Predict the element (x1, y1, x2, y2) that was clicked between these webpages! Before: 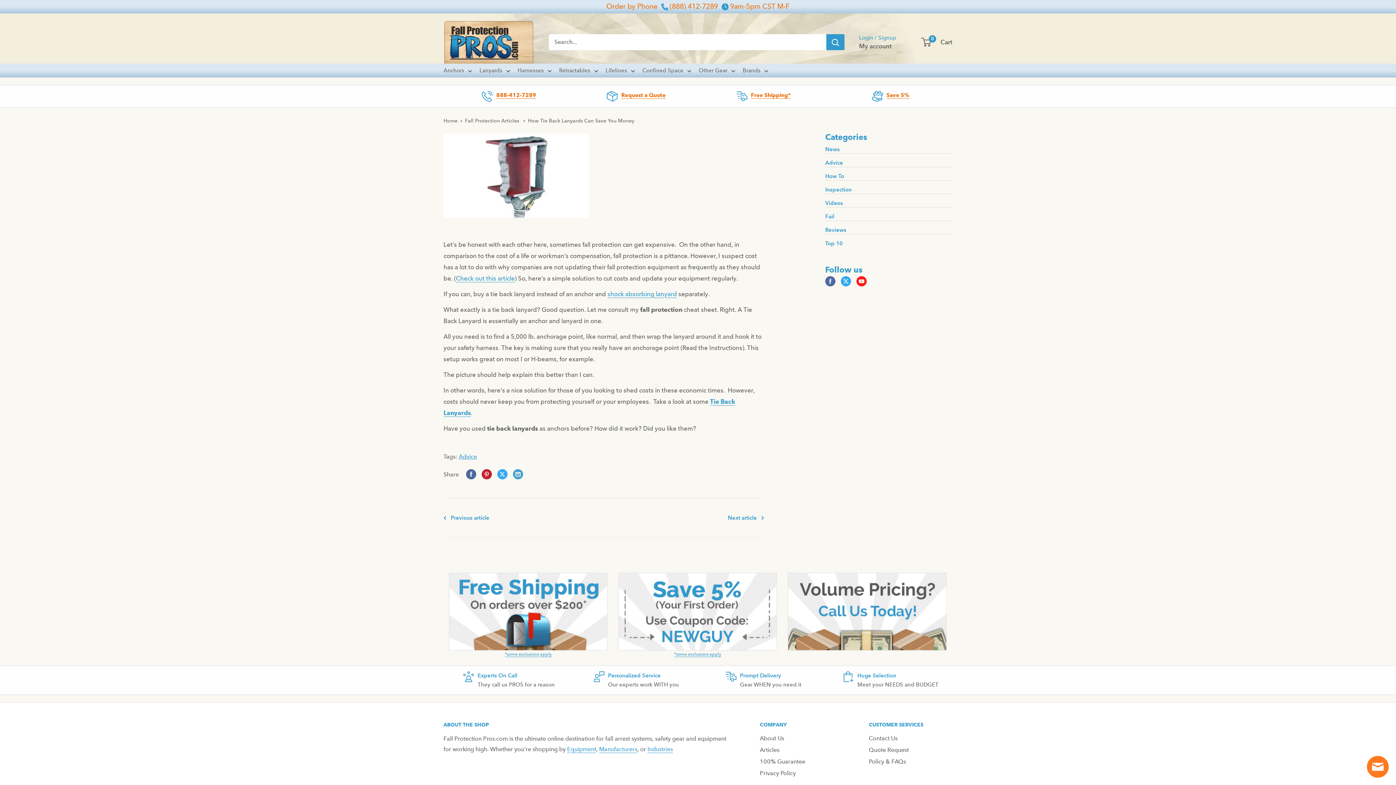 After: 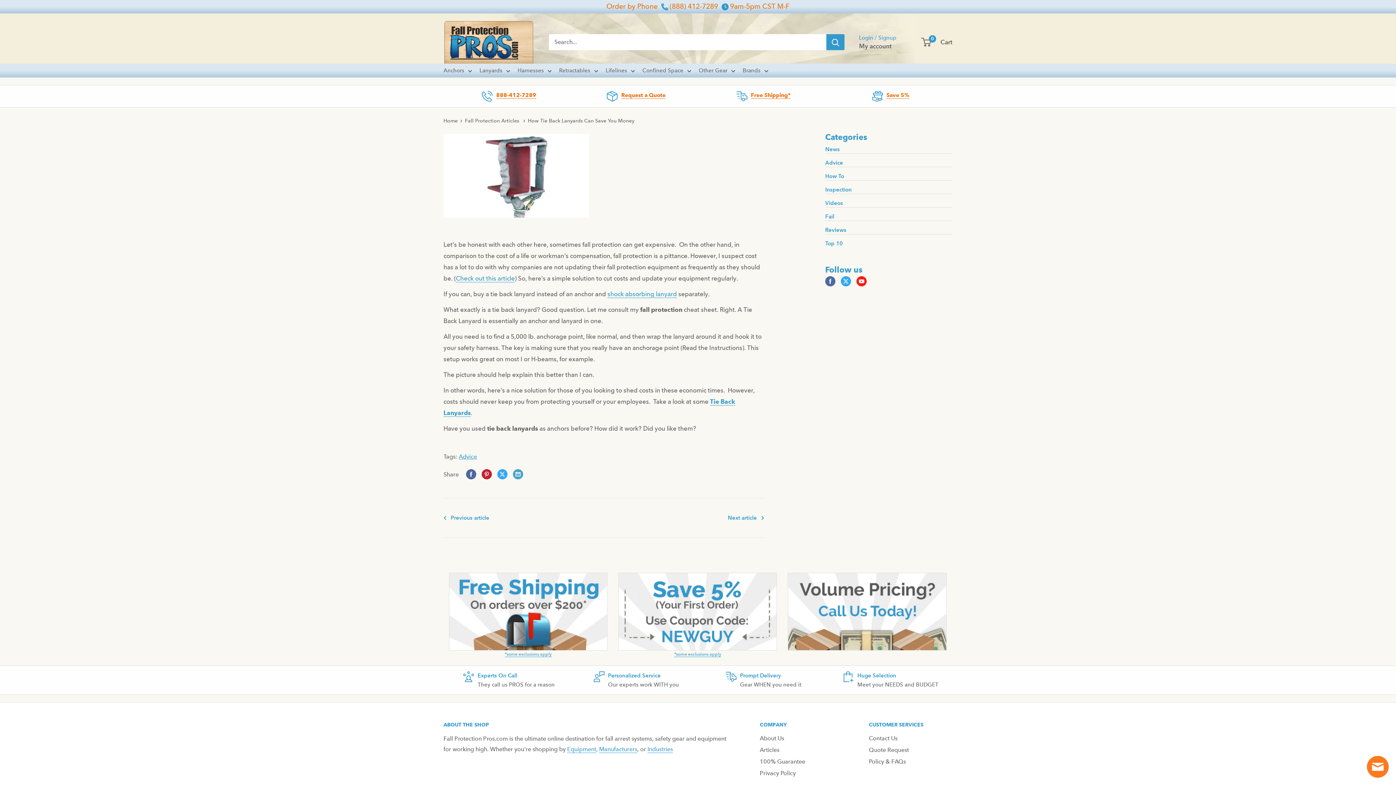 Action: label: How To bbox: (825, 172, 952, 180)